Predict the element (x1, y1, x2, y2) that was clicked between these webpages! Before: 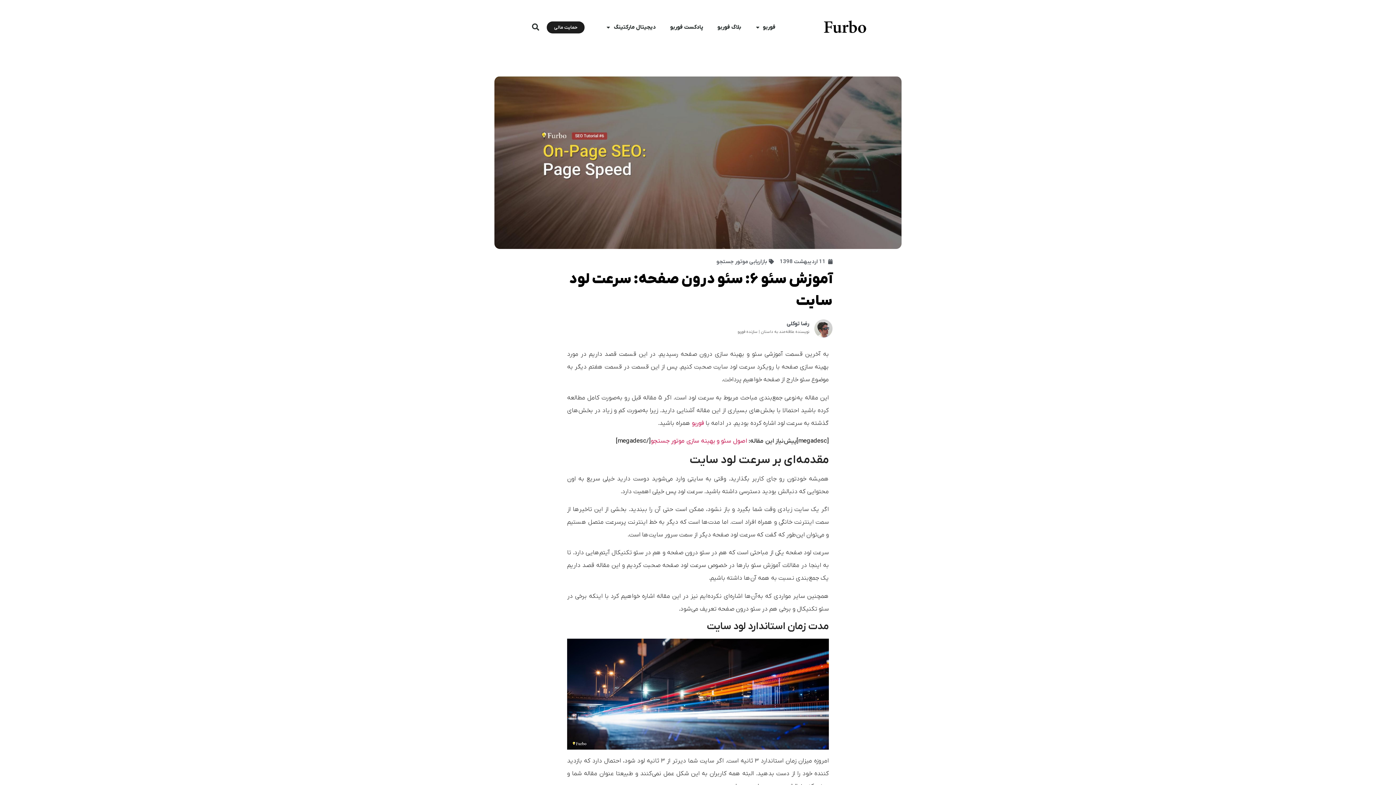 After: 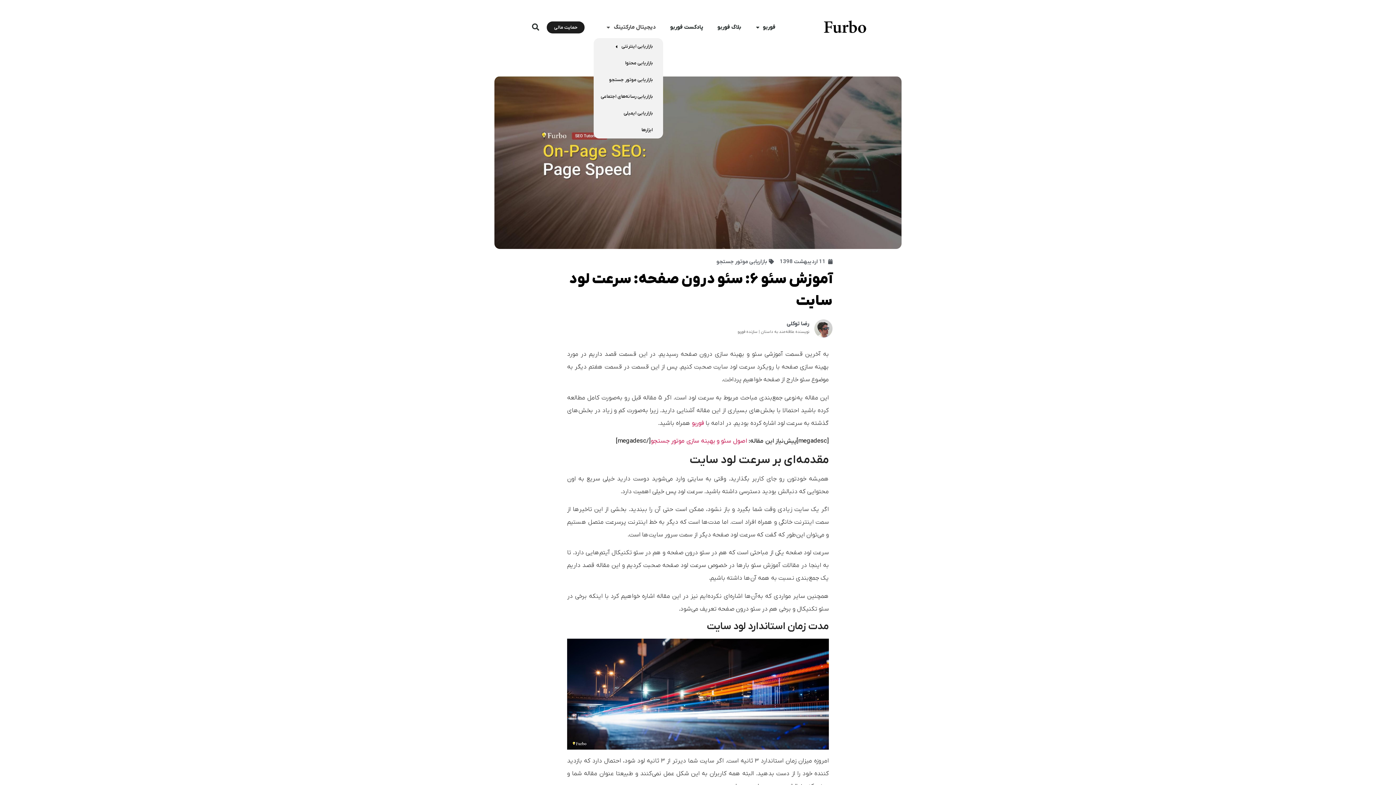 Action: bbox: (599, 9, 663, 45) label: دیجیتال مارکتینگ